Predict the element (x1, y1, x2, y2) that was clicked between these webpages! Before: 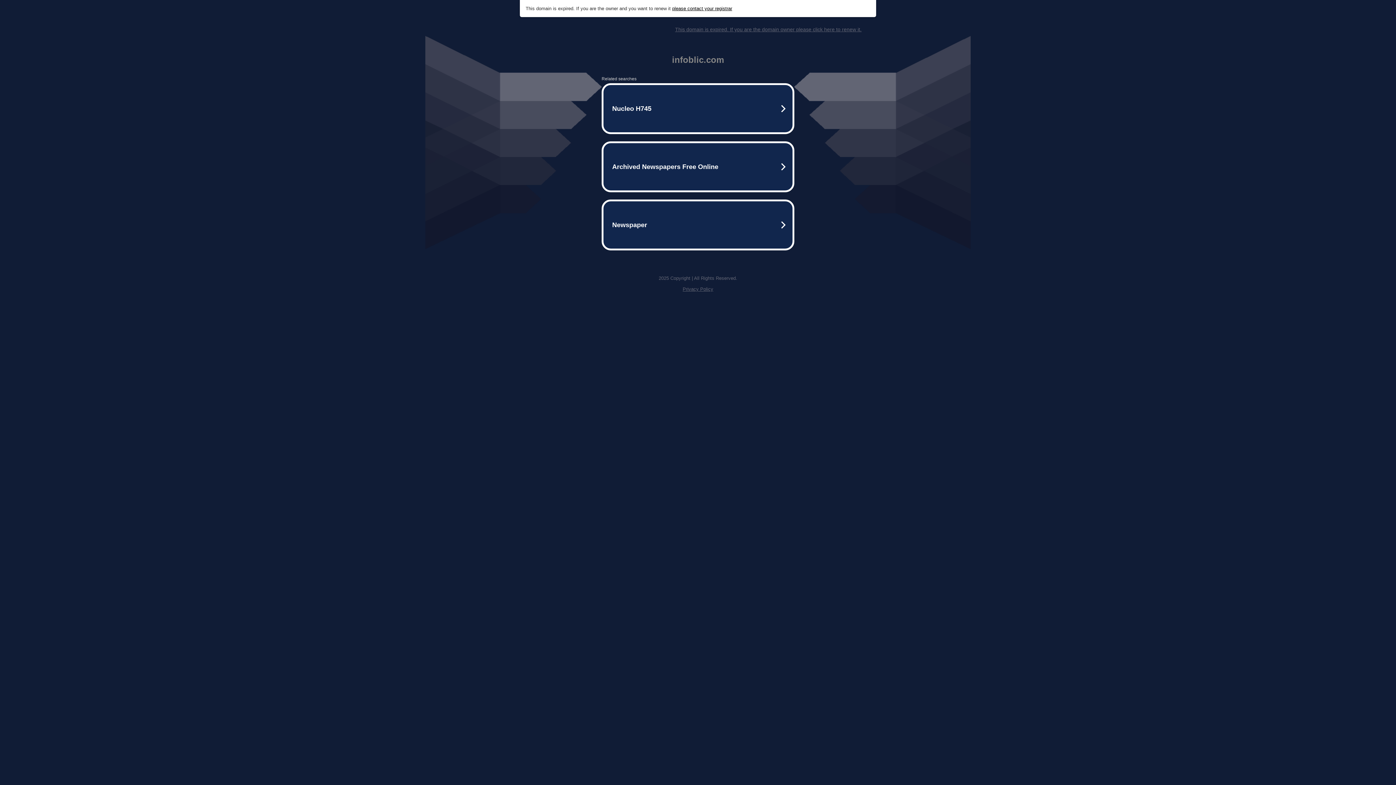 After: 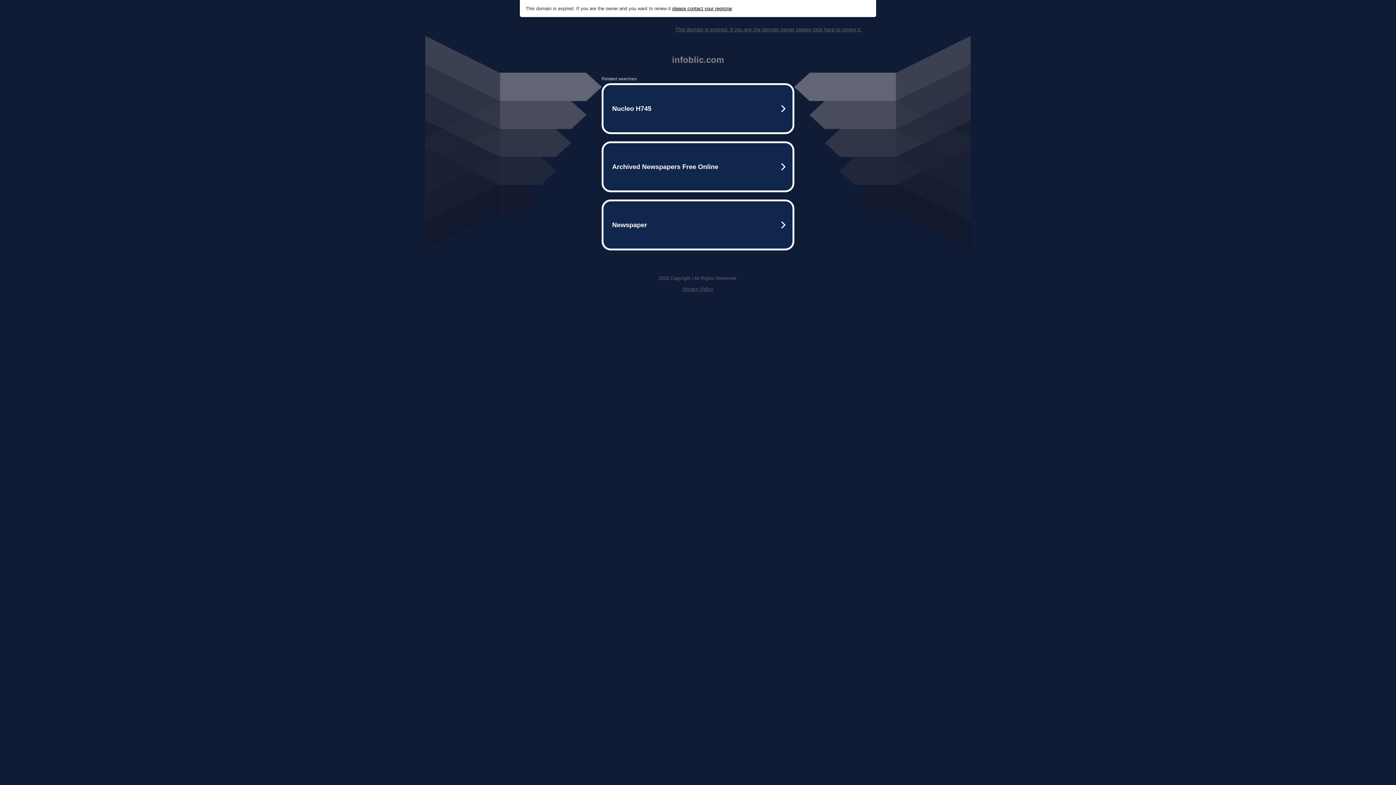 Action: bbox: (682, 286, 713, 292) label: Privacy Policy